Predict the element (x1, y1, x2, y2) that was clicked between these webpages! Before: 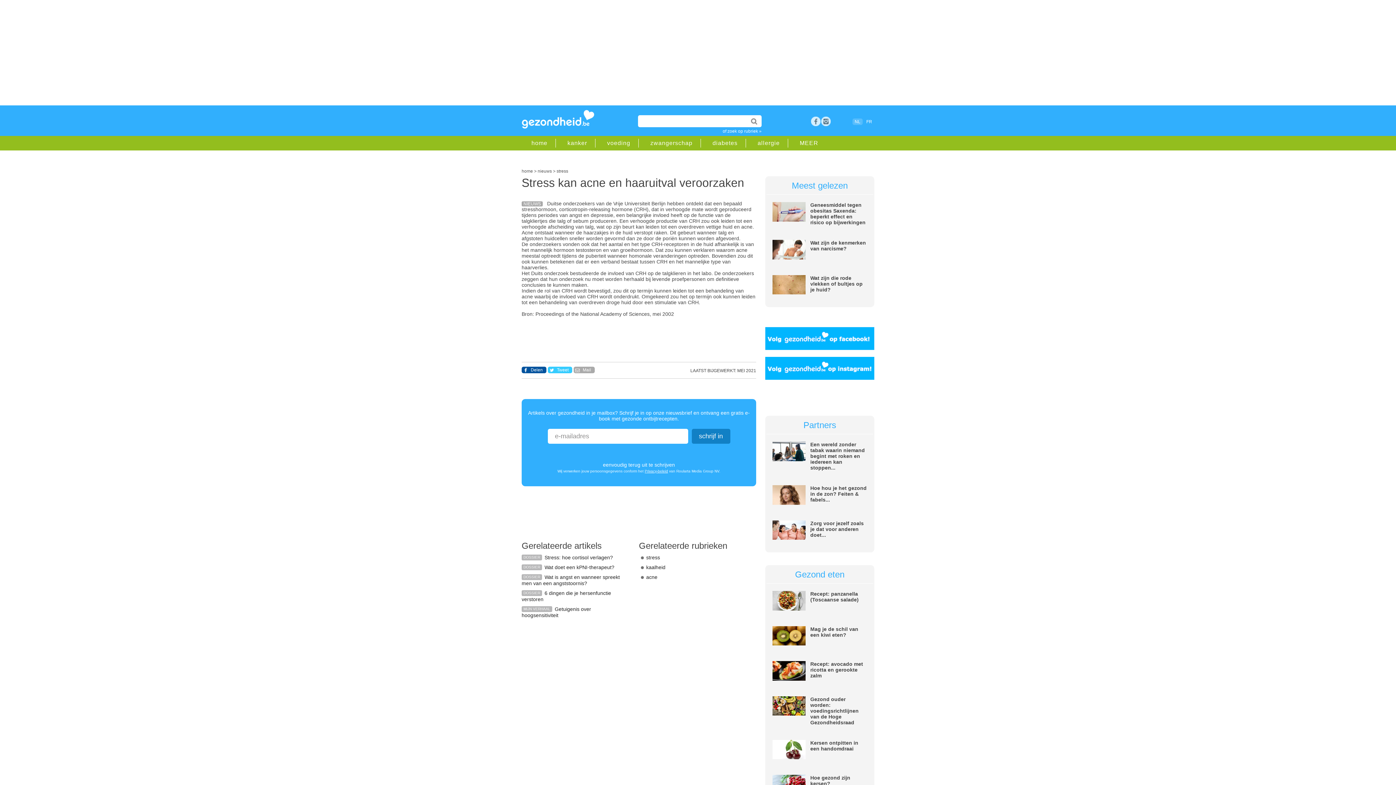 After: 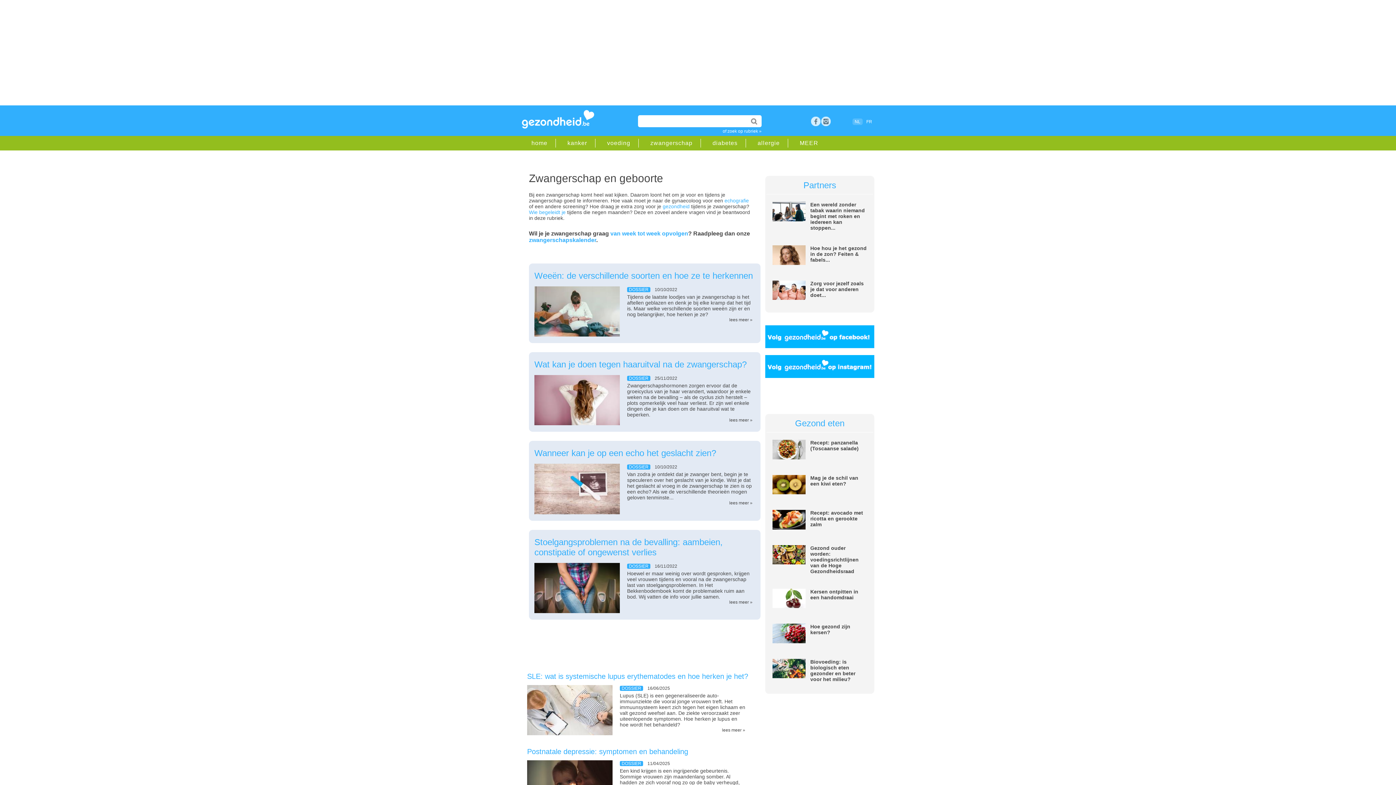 Action: bbox: (647, 140, 695, 146) label: zwangerschap